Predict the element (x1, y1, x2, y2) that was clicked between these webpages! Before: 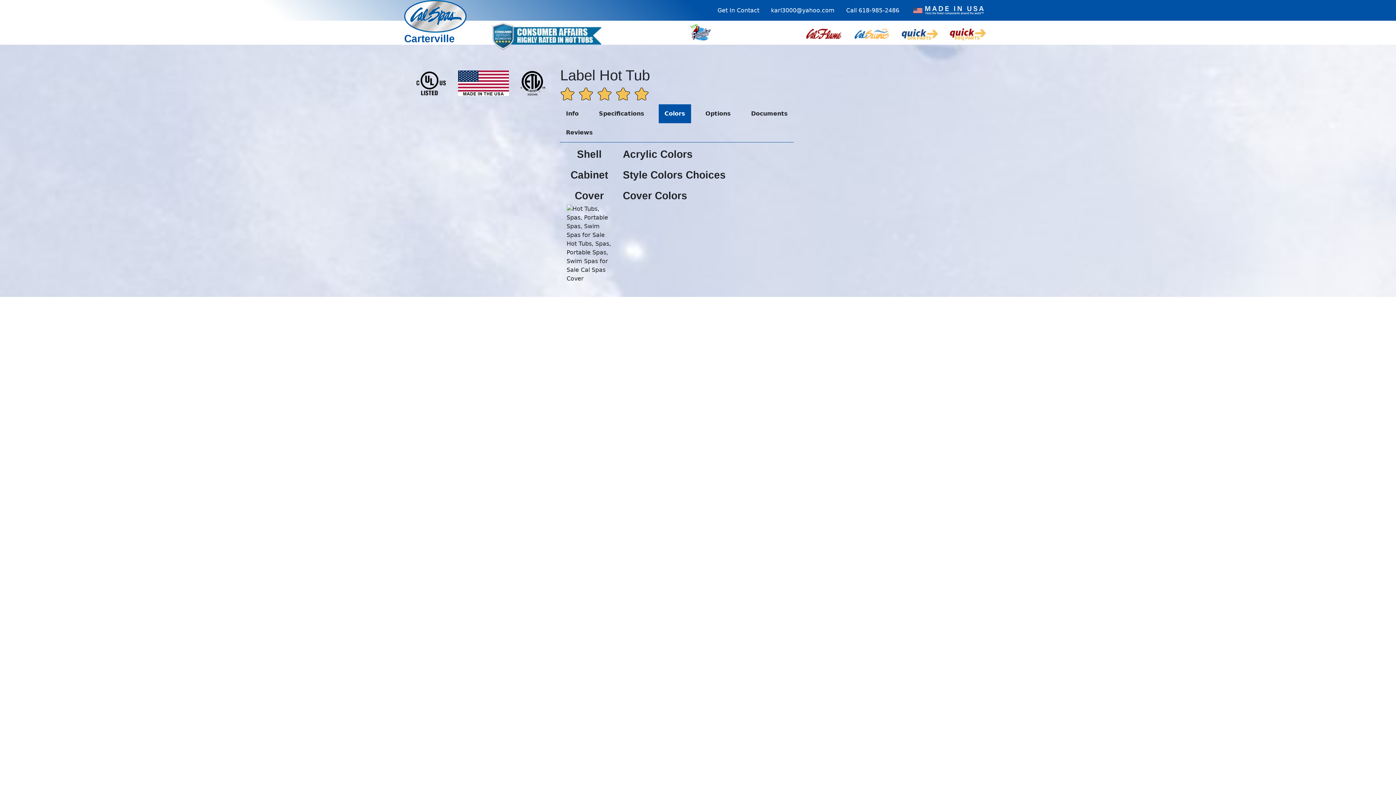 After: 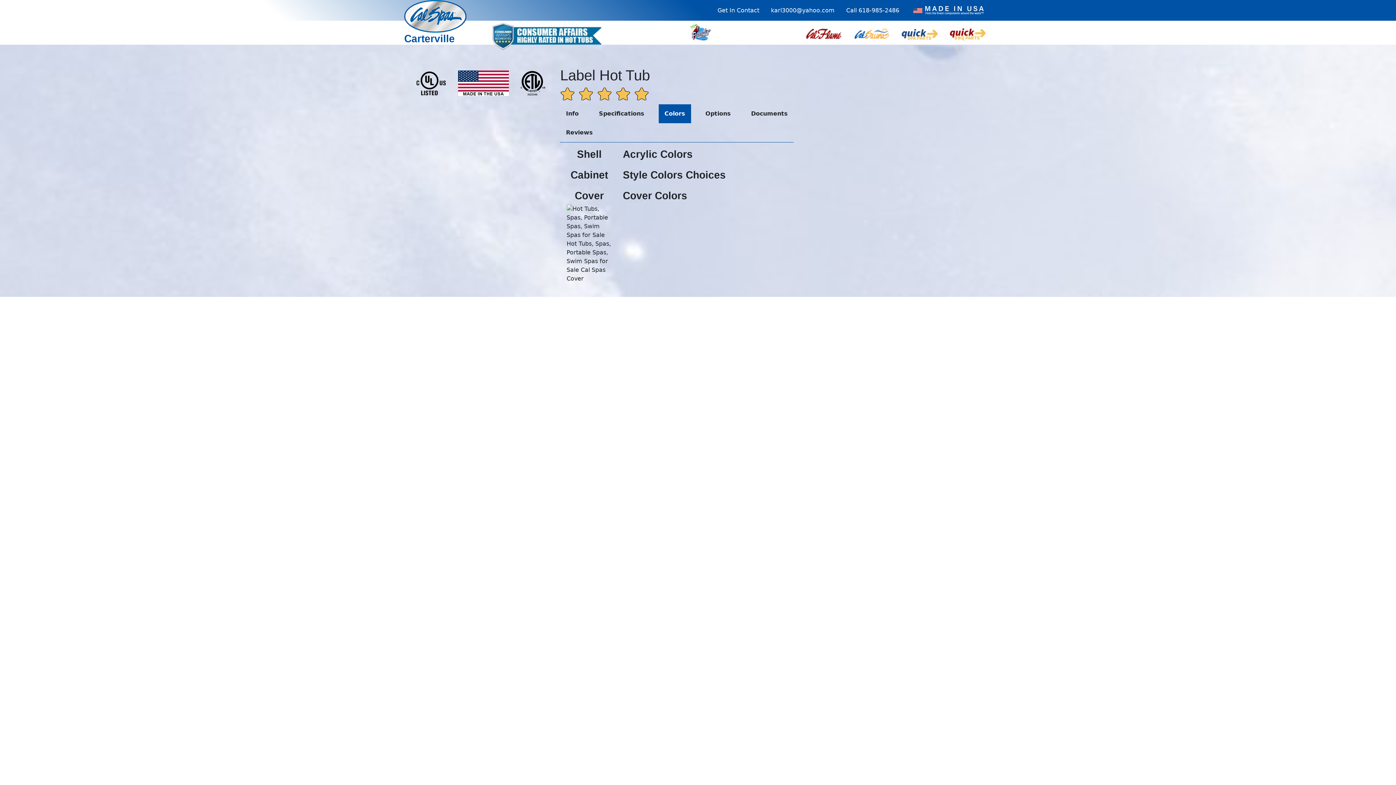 Action: bbox: (848, 24, 896, 40)